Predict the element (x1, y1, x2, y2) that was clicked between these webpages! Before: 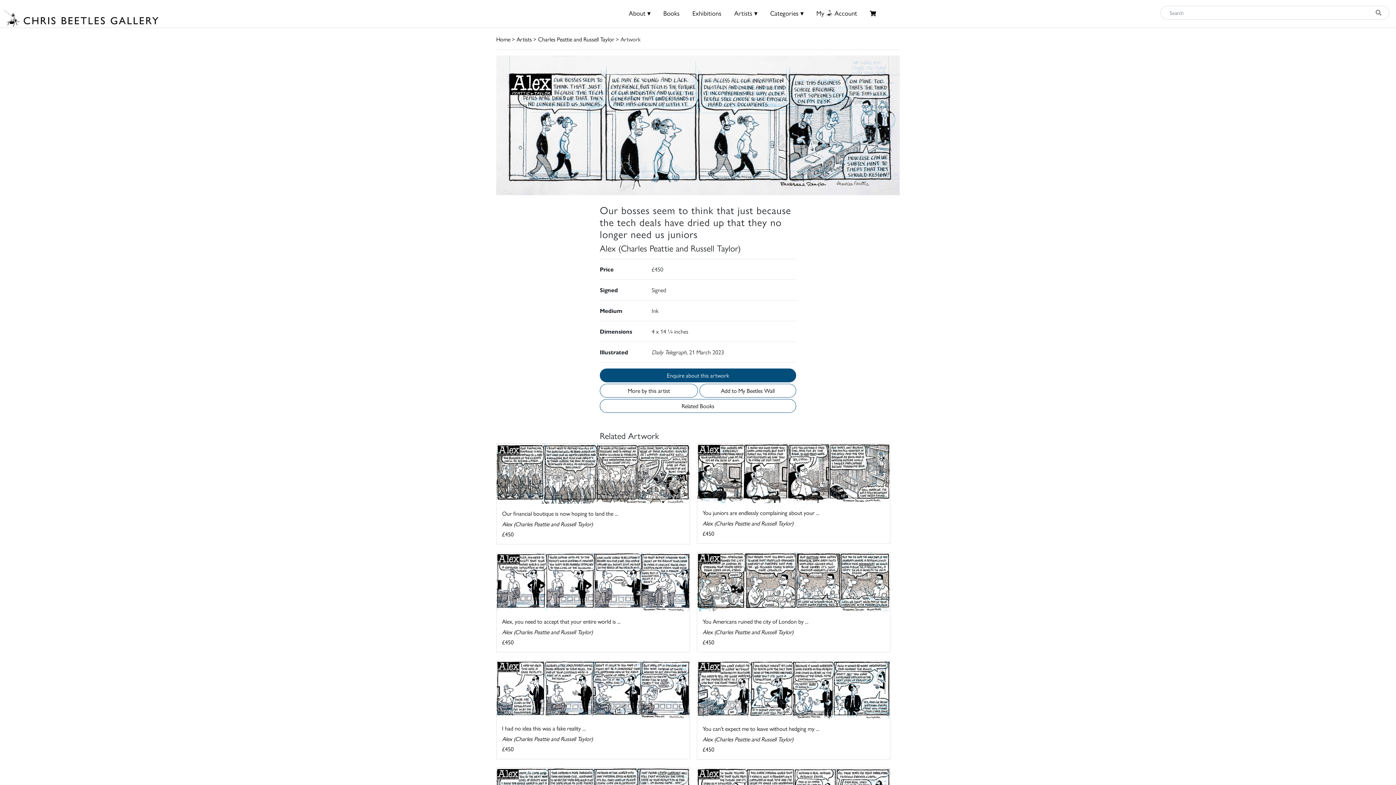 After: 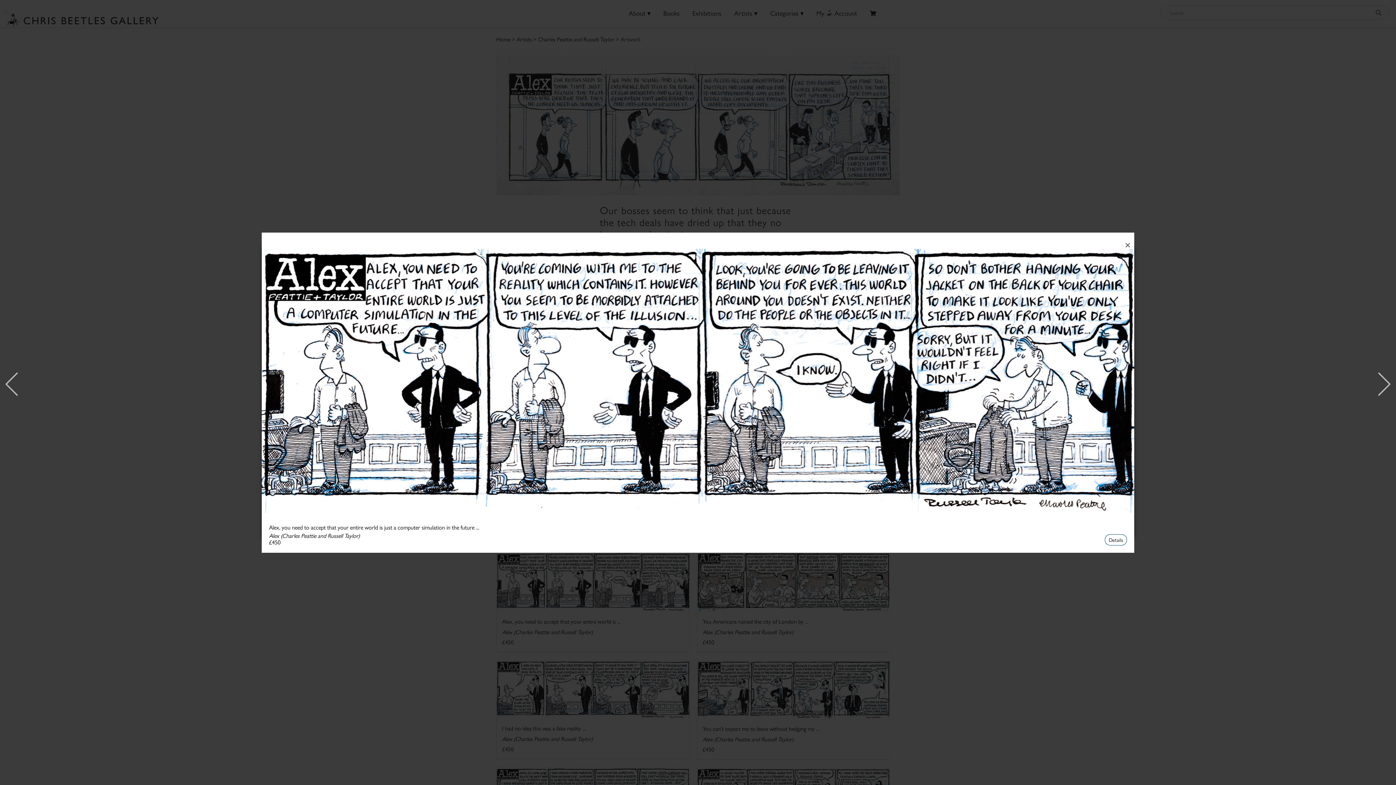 Action: bbox: (496, 553, 689, 652) label: Alex, you need to accept that your entire world is ...

Alex (Charles Peattie and Russell Taylor)
£450